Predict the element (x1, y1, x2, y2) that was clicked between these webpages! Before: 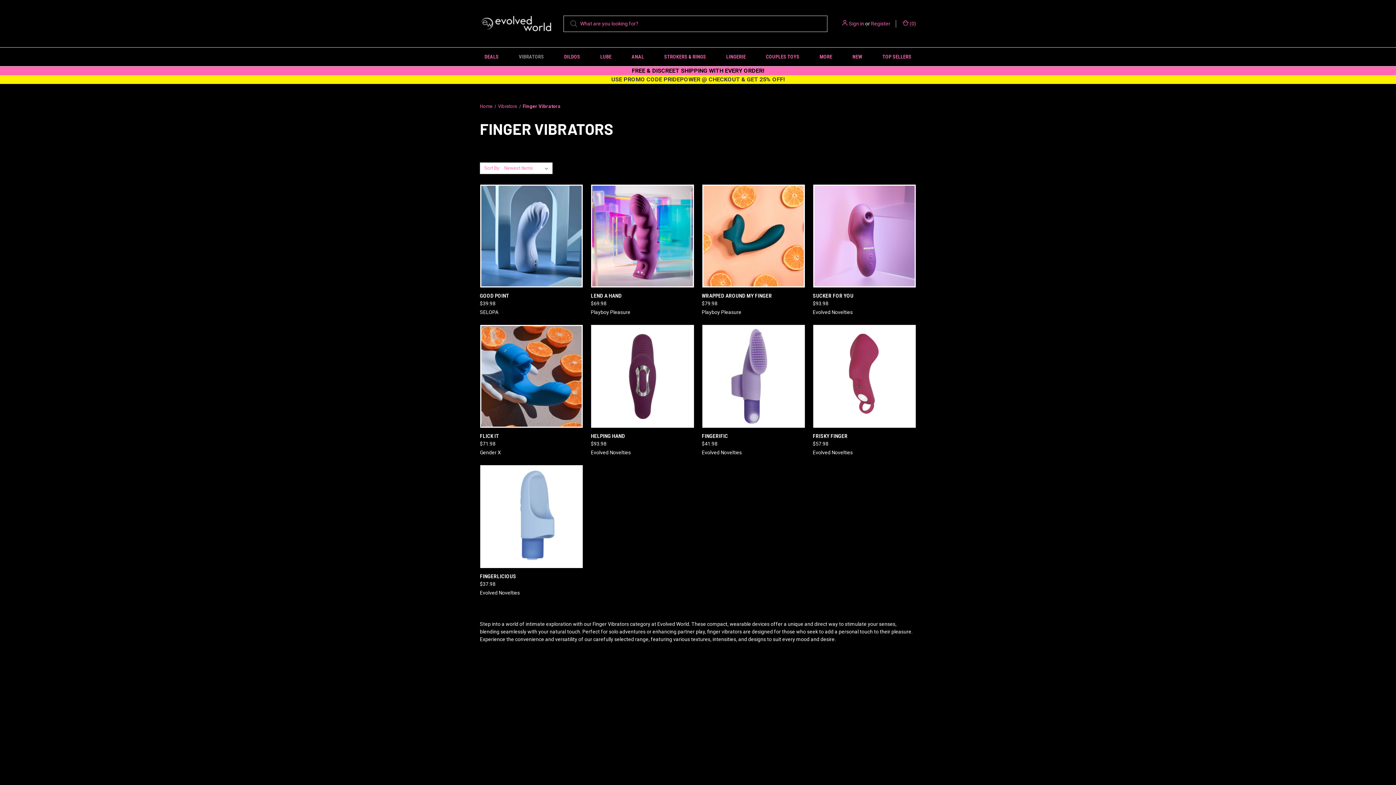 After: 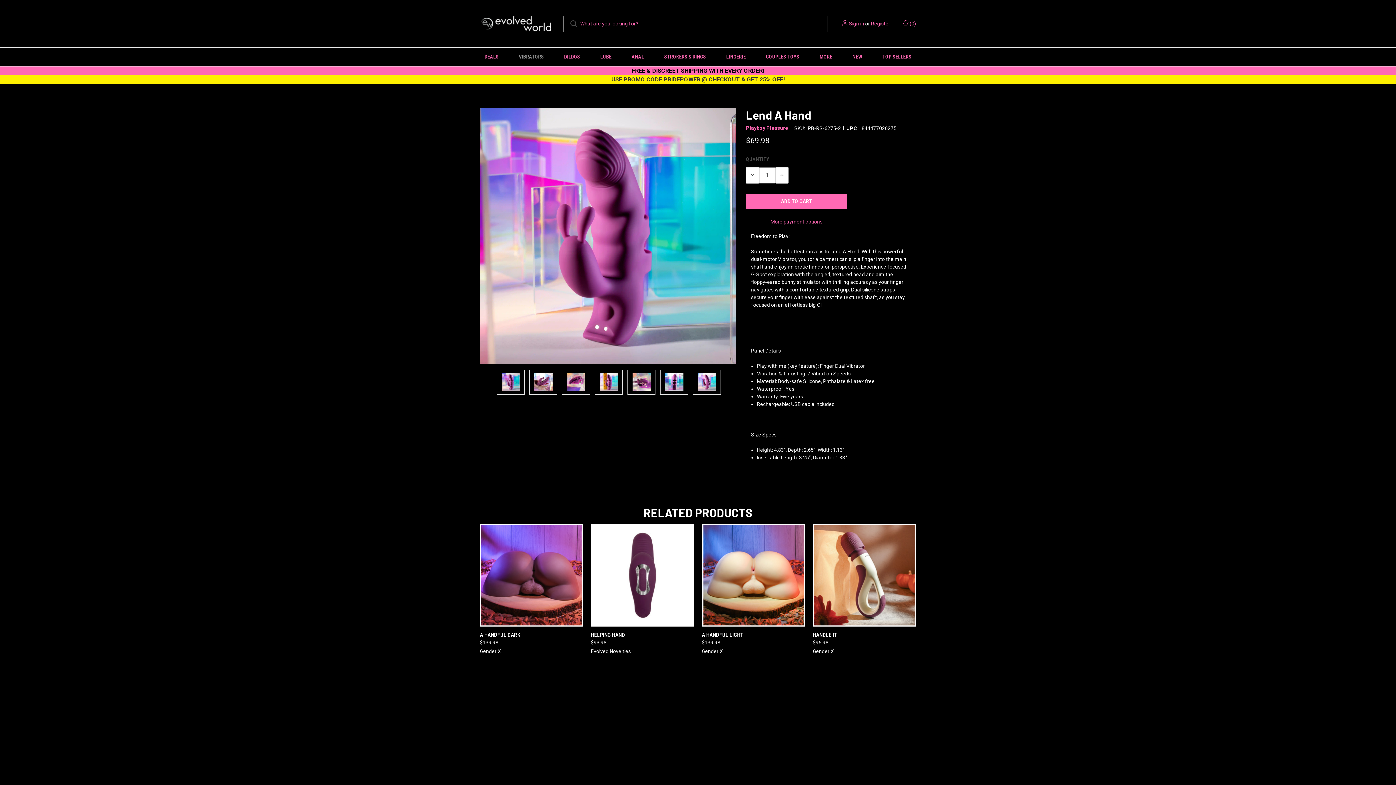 Action: label: Lend A Hand, $69.98

 bbox: (591, 291, 630, 299)